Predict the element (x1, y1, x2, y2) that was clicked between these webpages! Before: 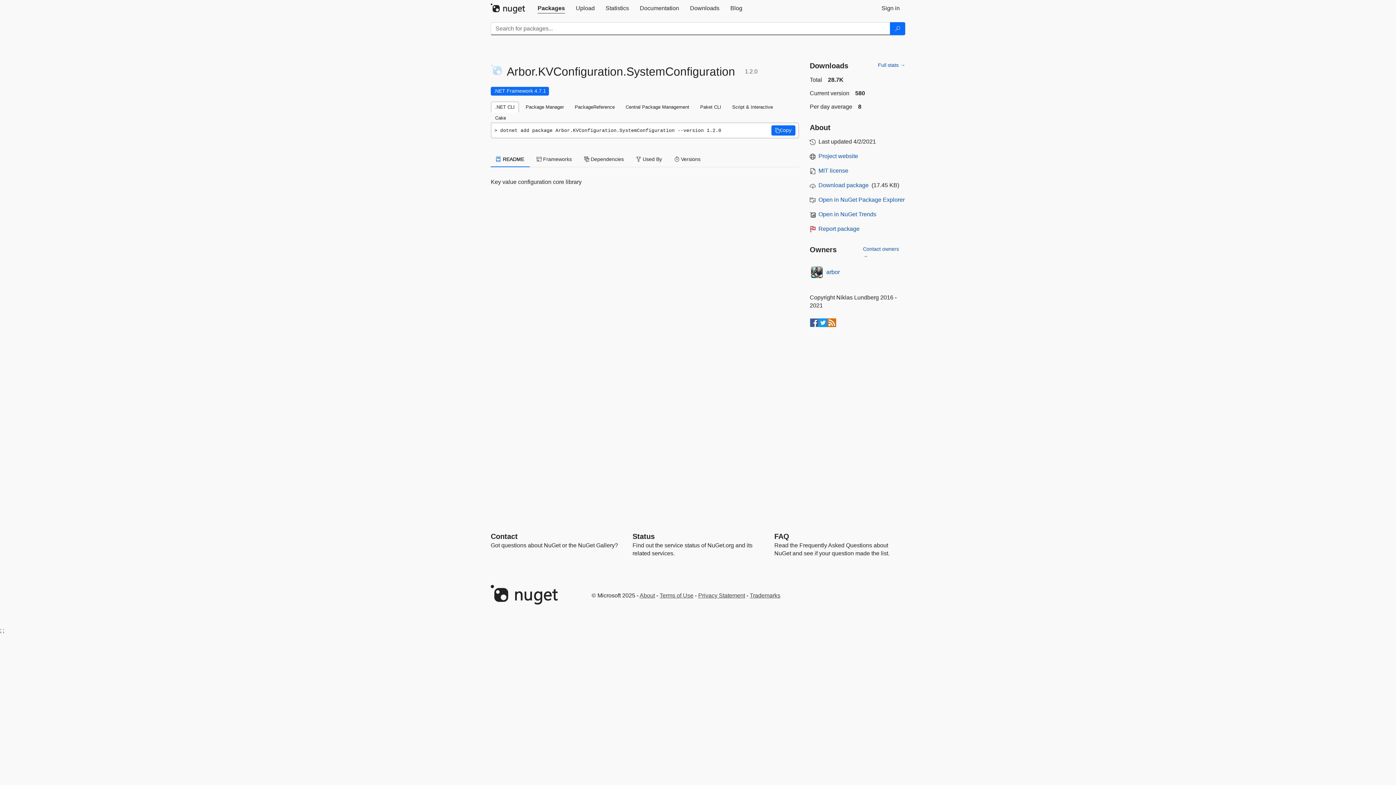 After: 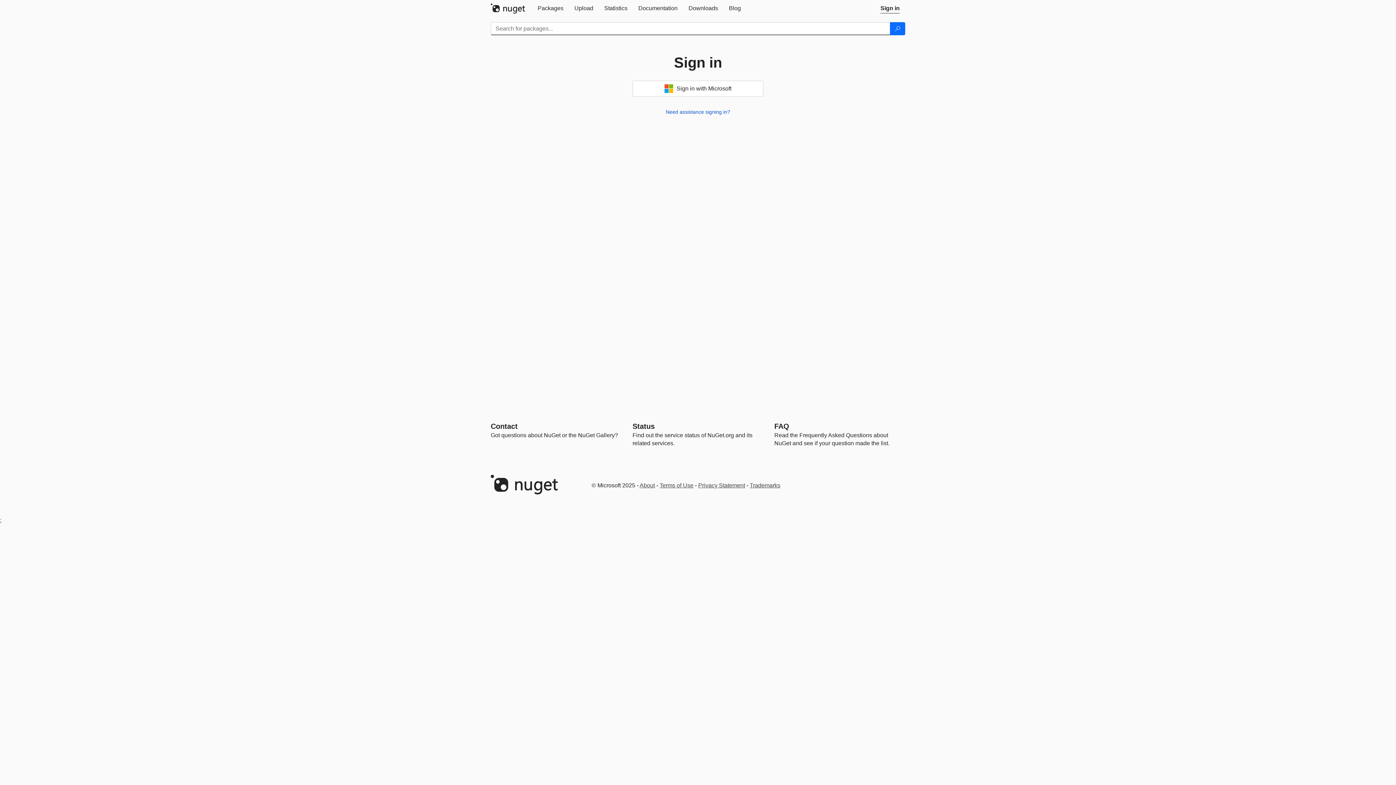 Action: bbox: (863, 245, 905, 260) label: Contact owners →